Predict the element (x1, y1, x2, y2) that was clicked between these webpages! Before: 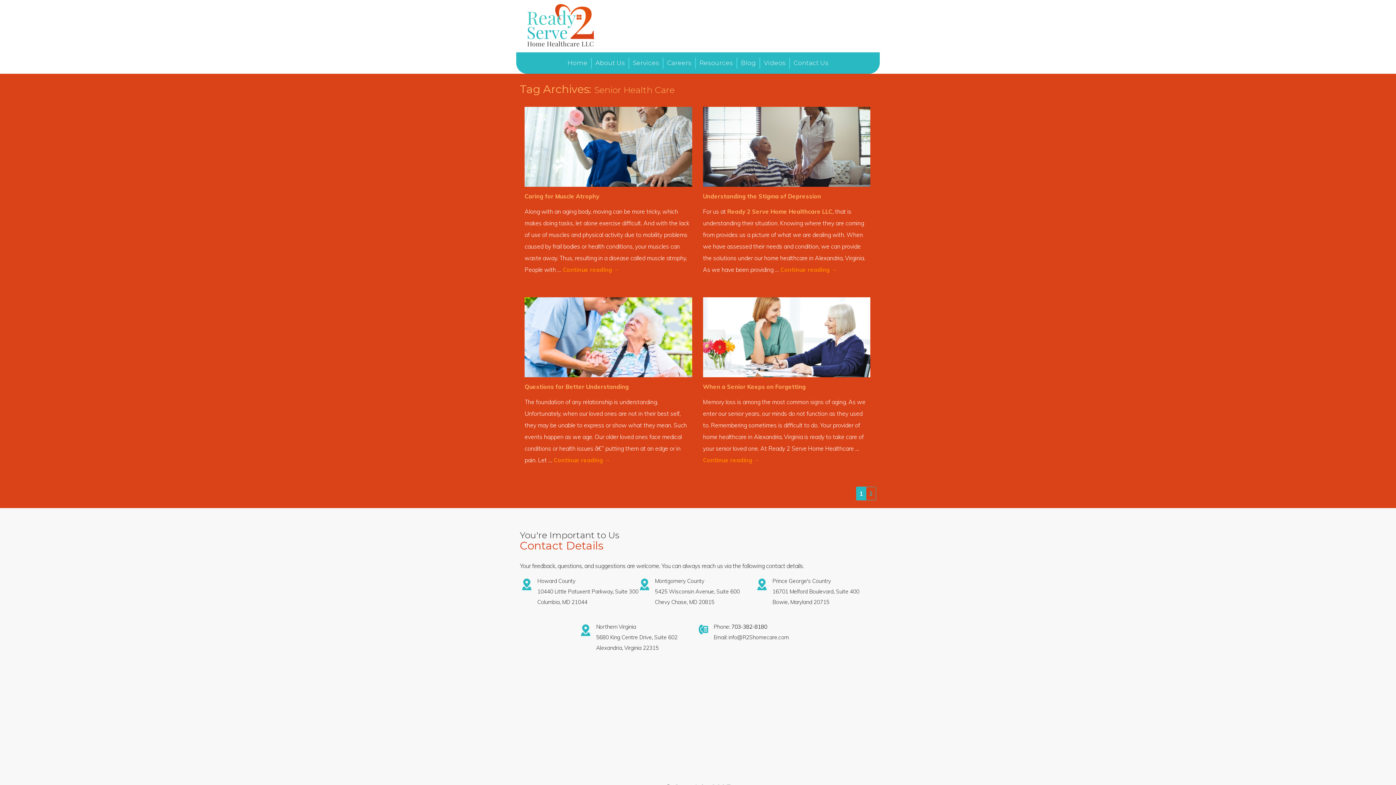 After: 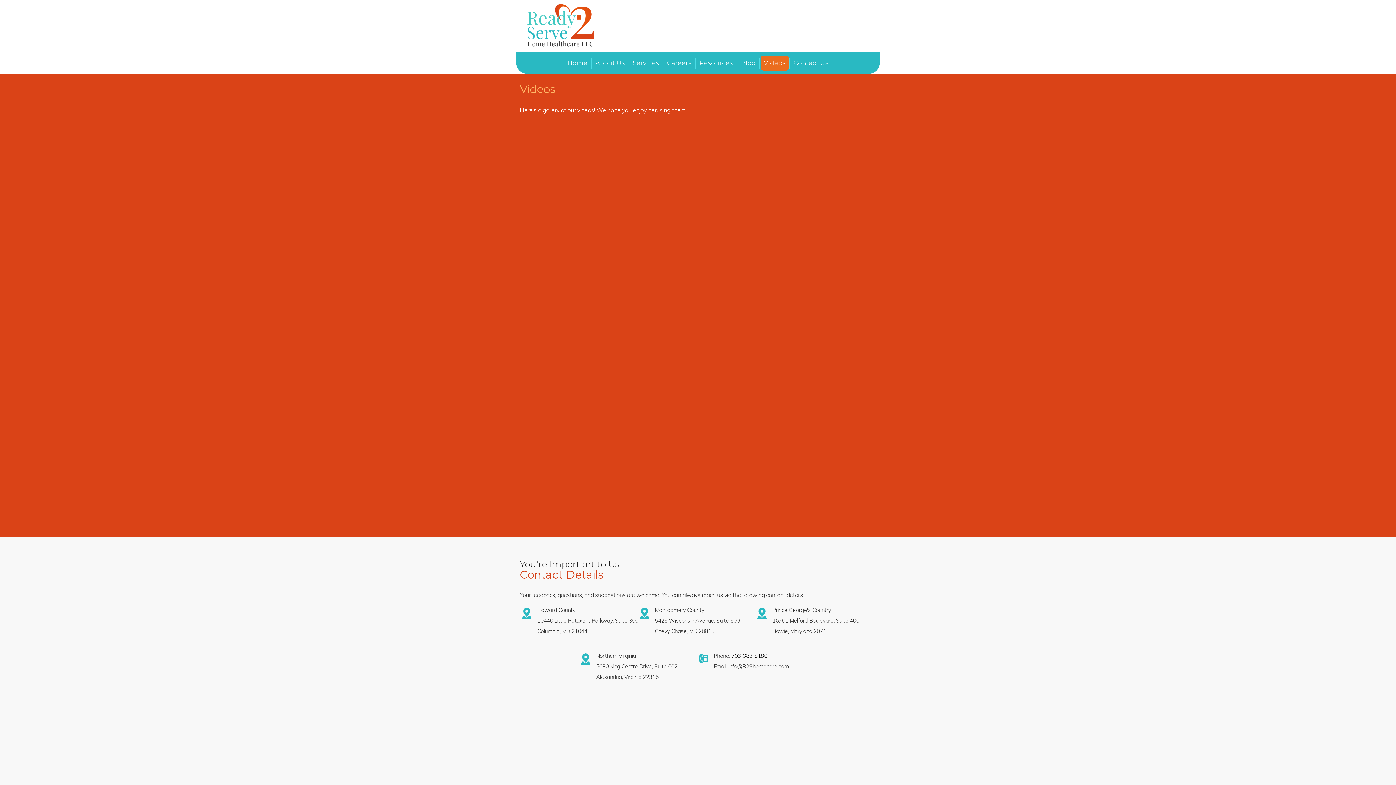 Action: bbox: (760, 55, 789, 70) label: Videos